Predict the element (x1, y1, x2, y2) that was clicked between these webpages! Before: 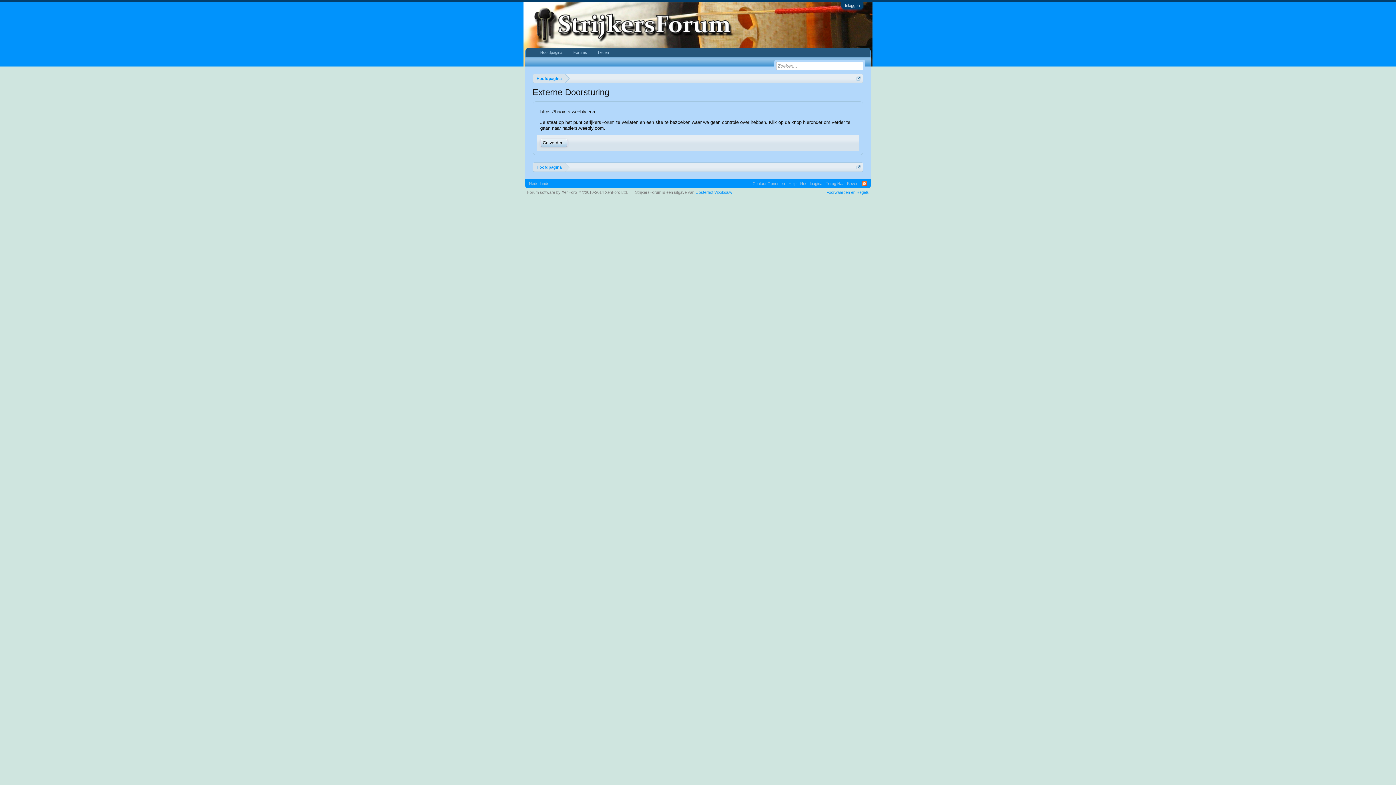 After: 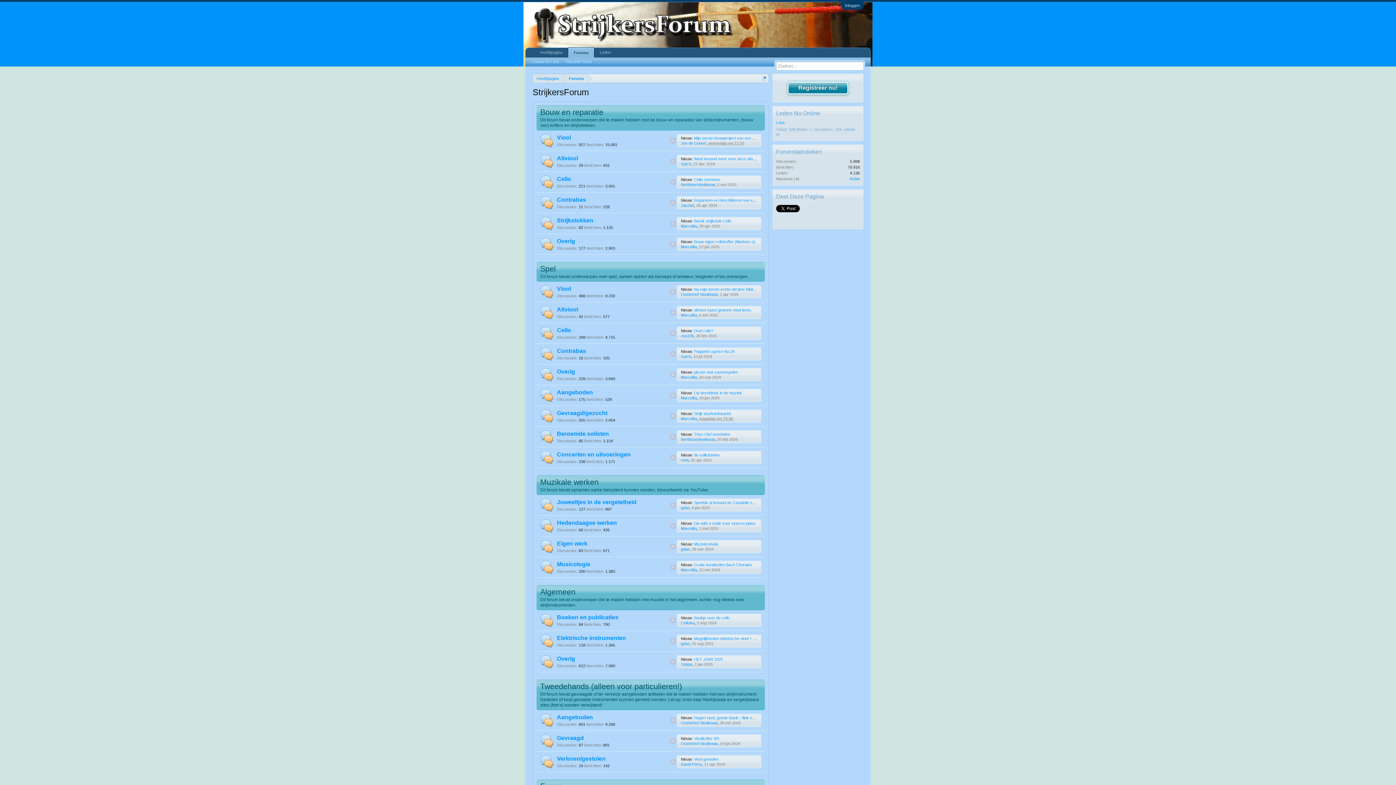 Action: bbox: (533, 162, 565, 172) label: Hoofdpagina